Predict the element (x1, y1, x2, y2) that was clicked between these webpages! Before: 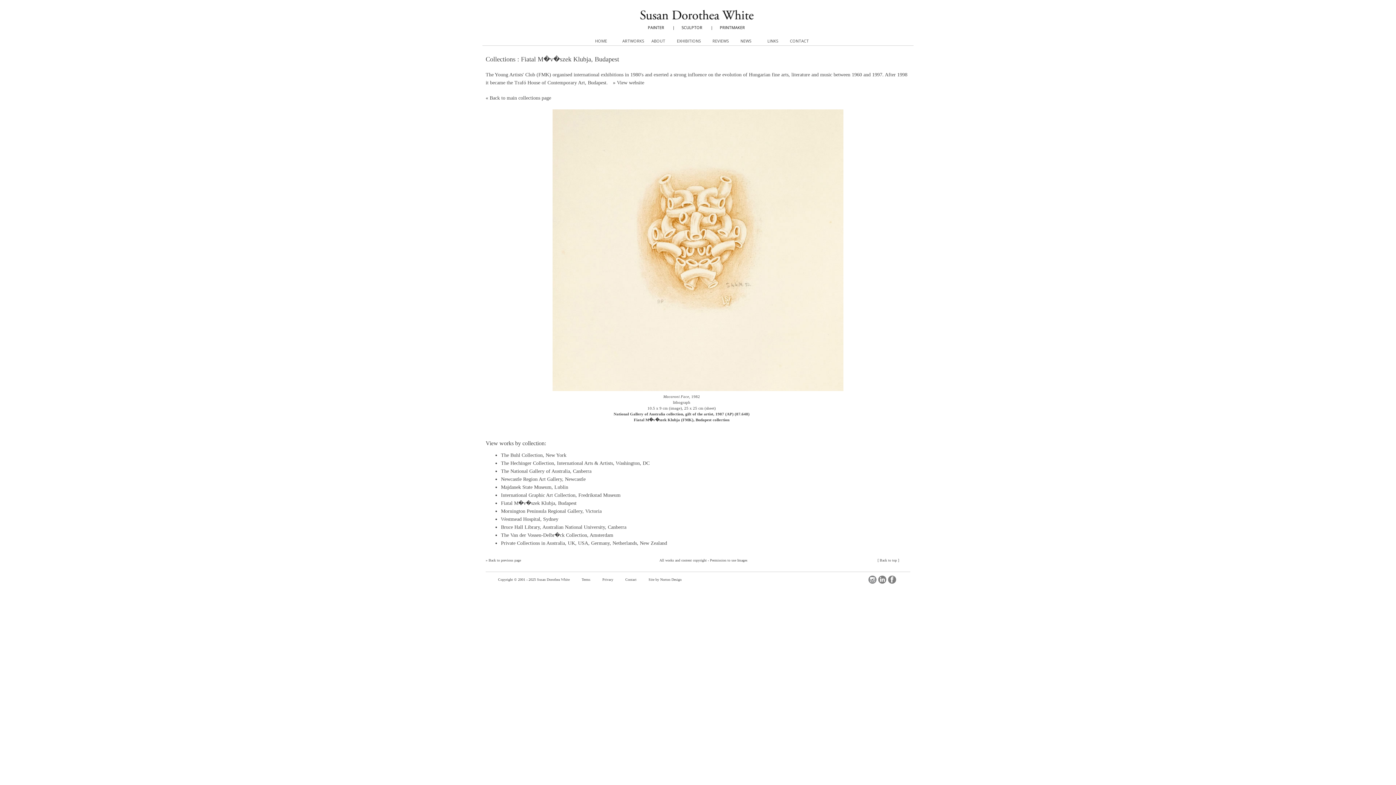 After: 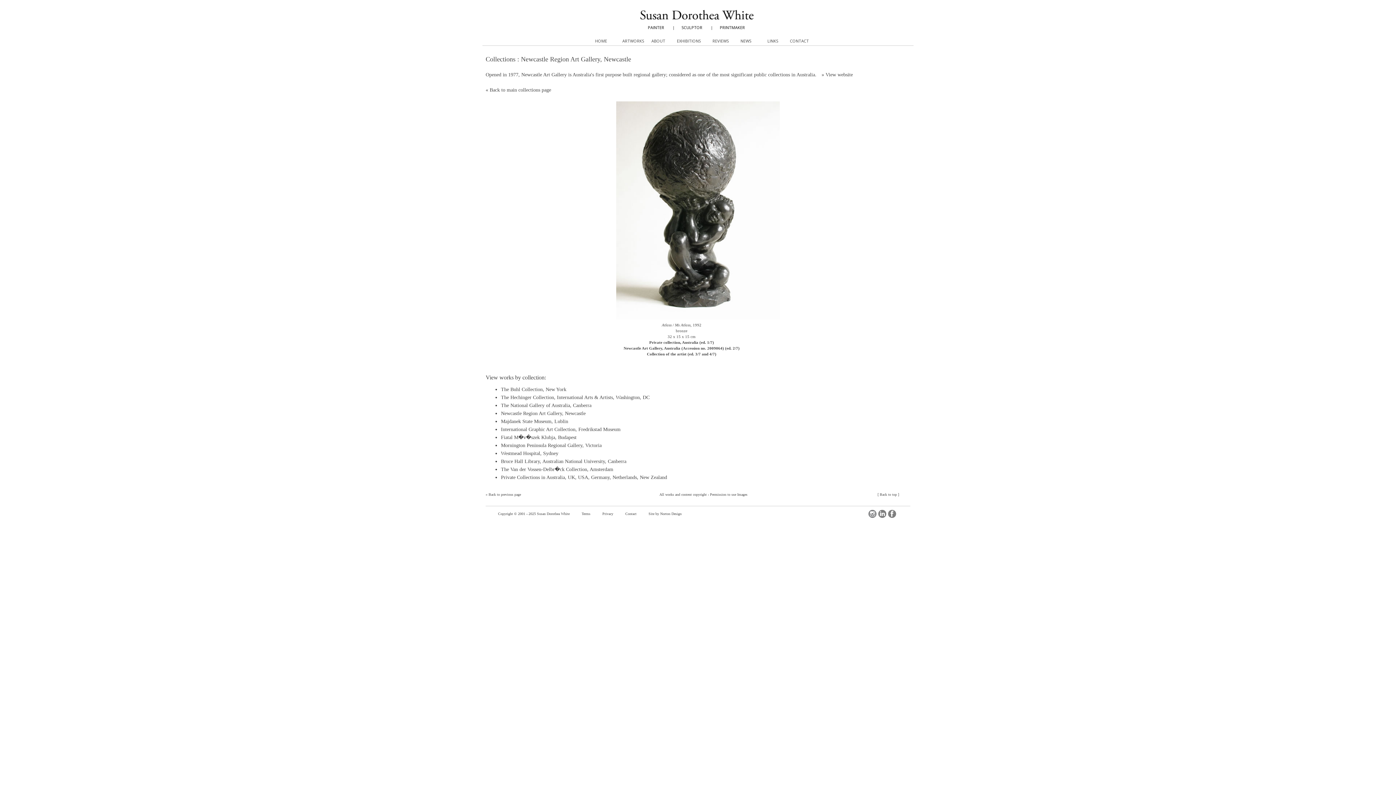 Action: label: Newcastle Region Art Gallery, Newcastle bbox: (501, 476, 585, 482)